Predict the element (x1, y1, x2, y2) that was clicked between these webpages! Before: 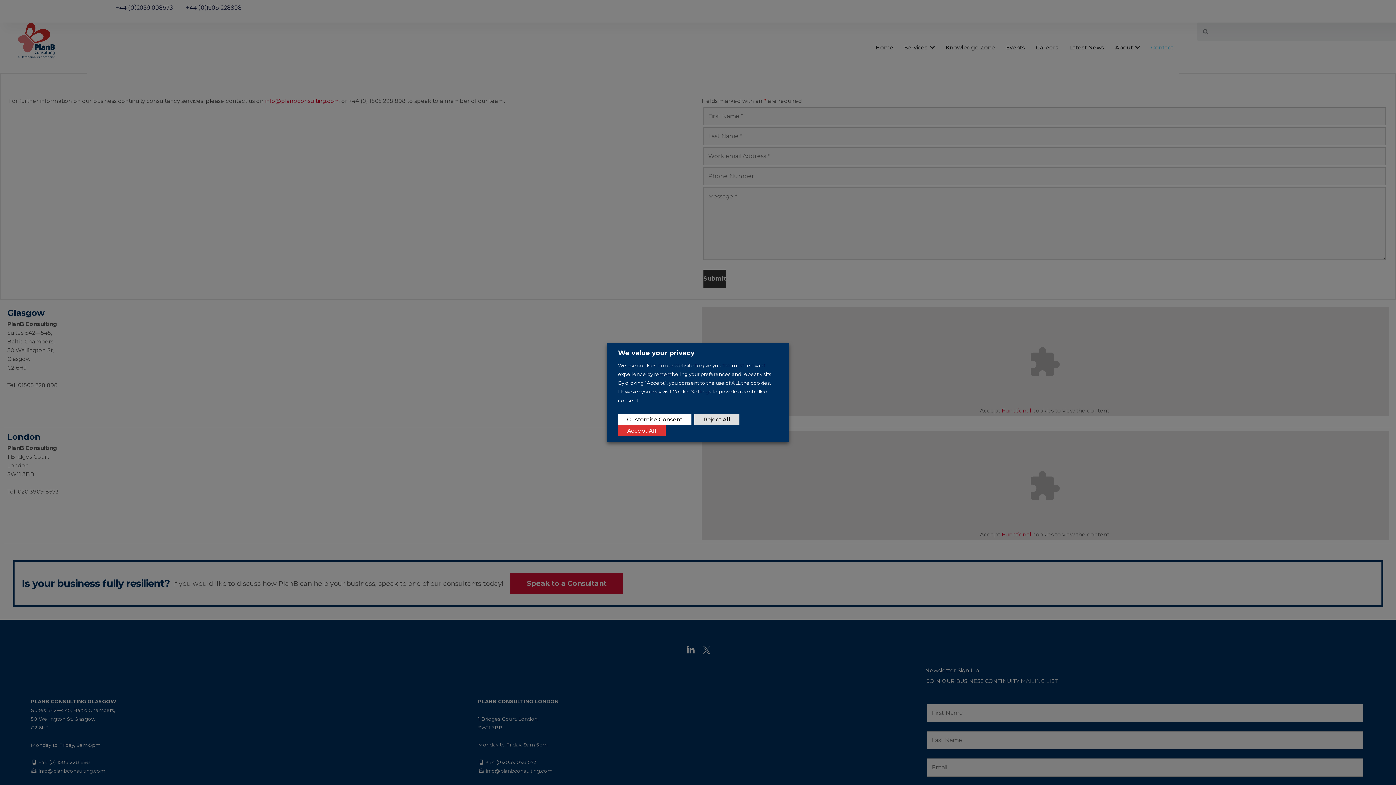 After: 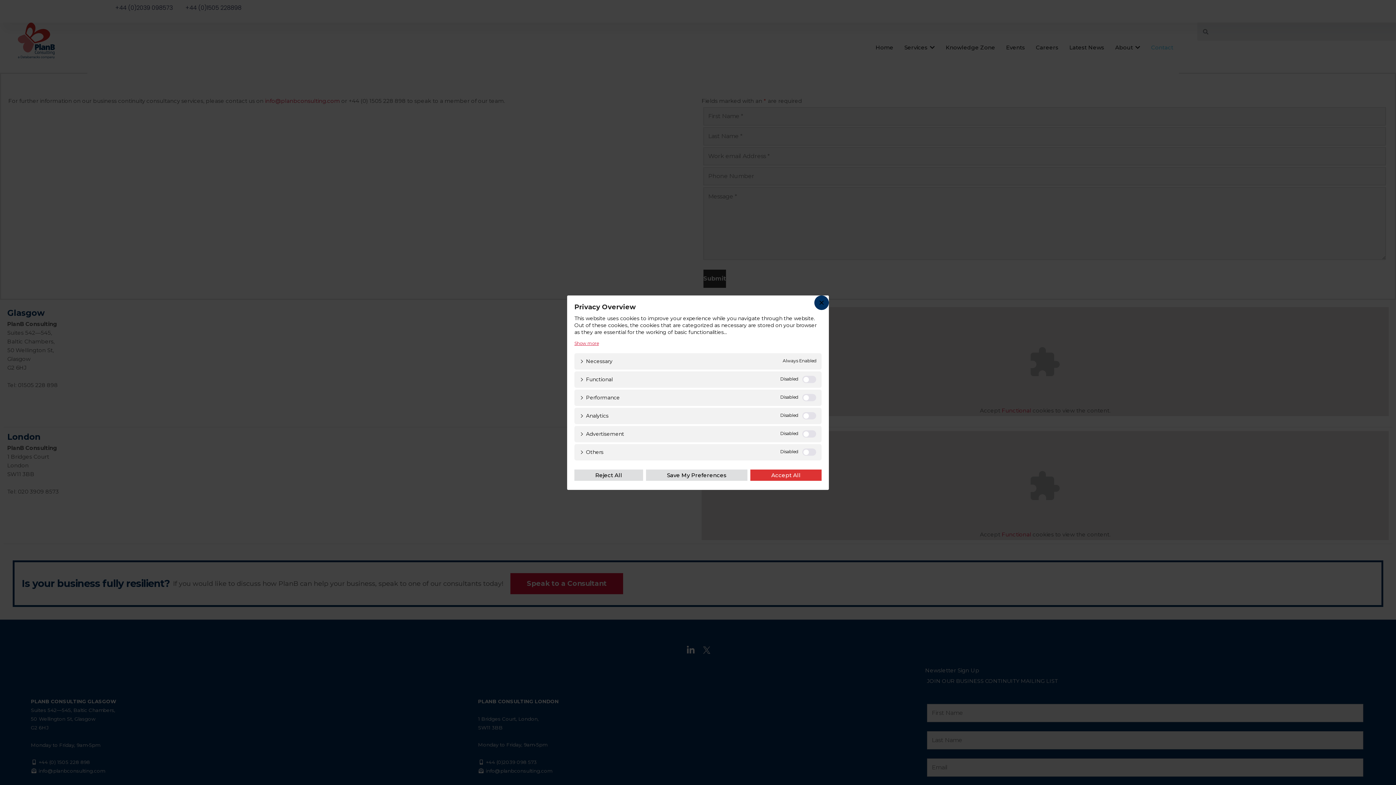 Action: bbox: (618, 414, 691, 425) label: Customise Consent